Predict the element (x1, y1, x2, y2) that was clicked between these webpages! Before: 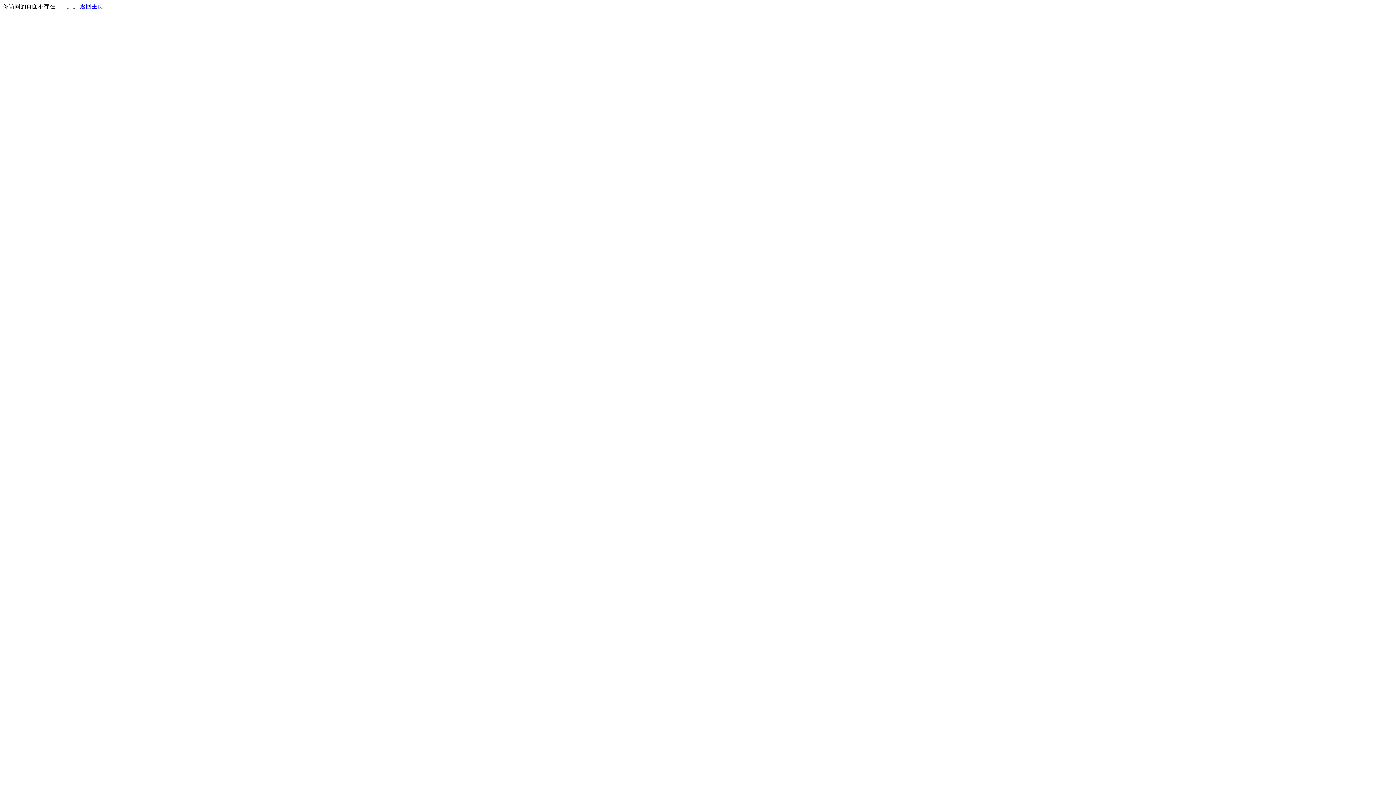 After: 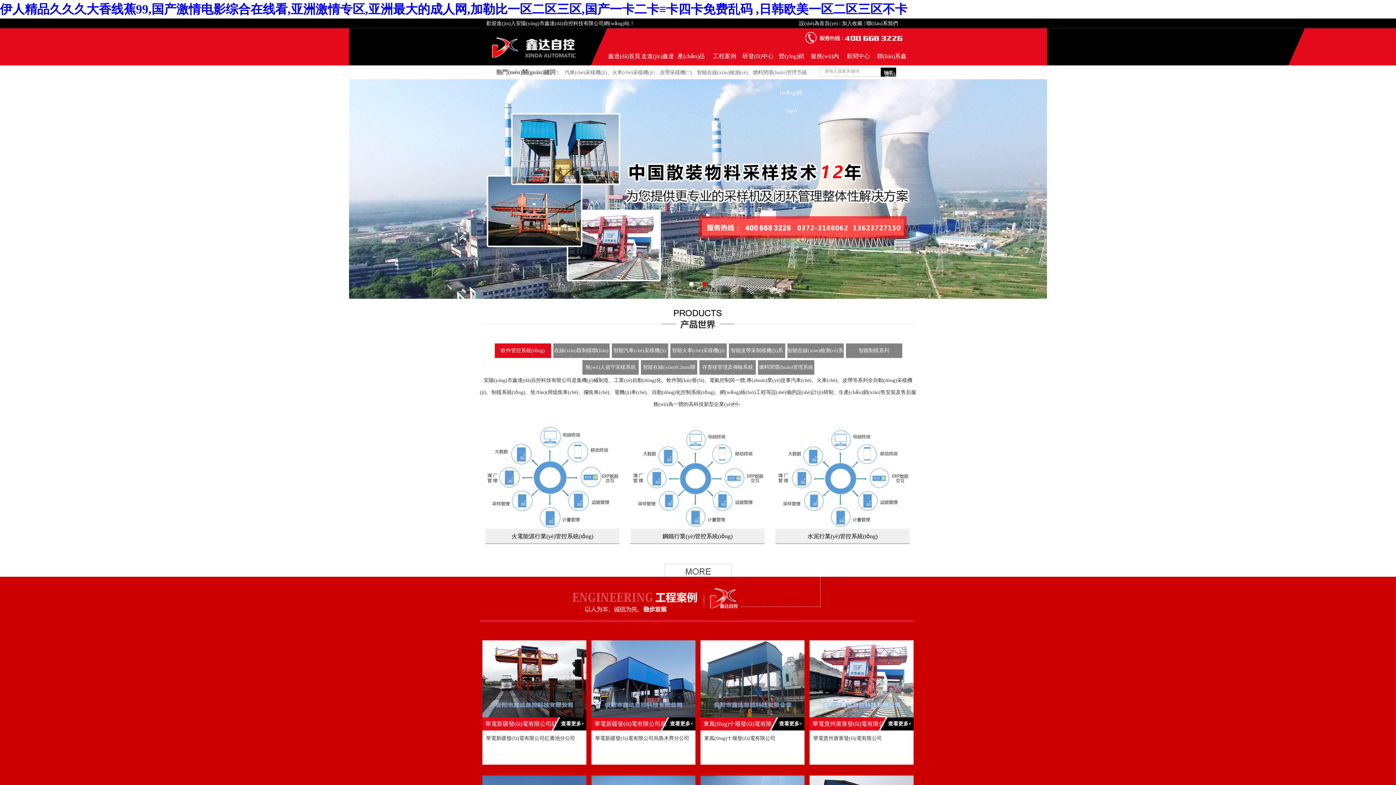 Action: label: 返回主页 bbox: (80, 3, 103, 9)